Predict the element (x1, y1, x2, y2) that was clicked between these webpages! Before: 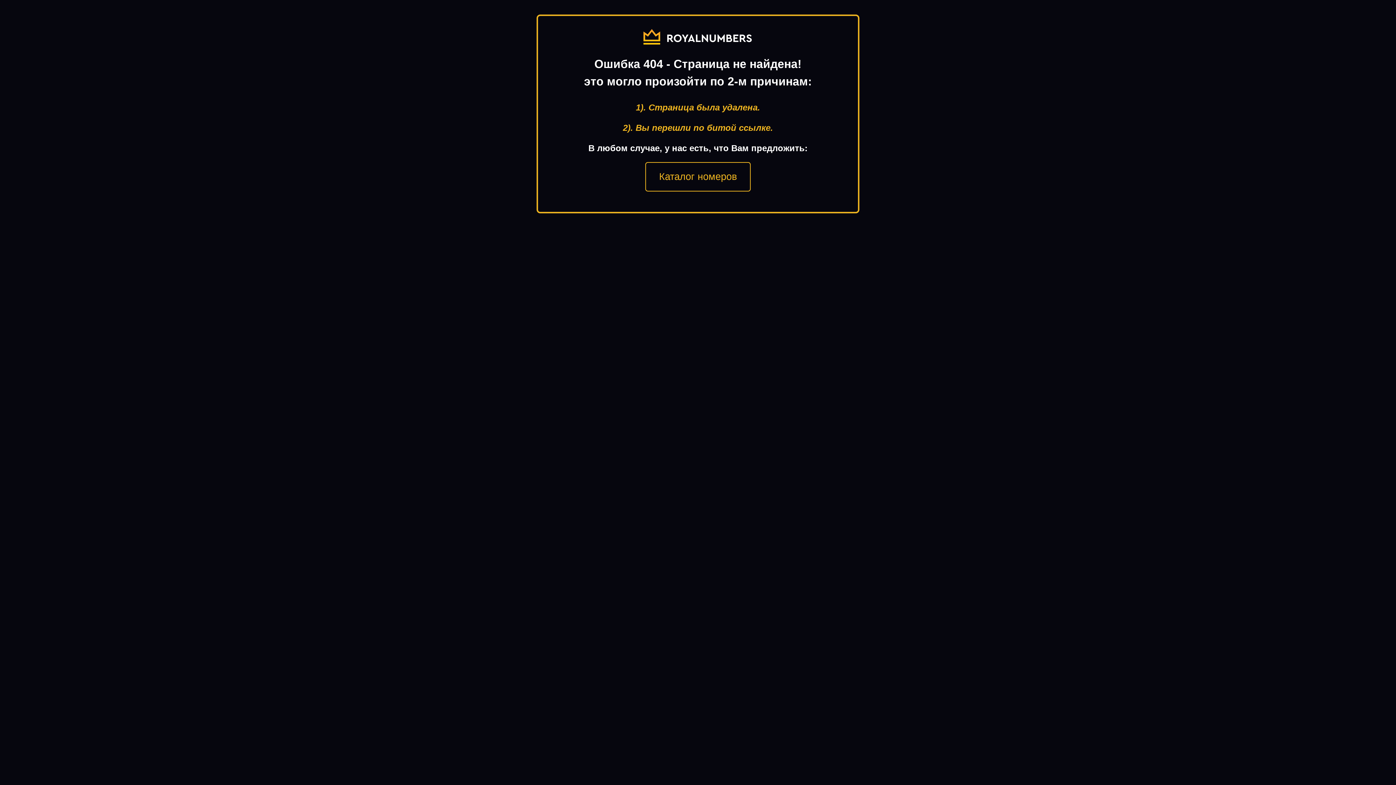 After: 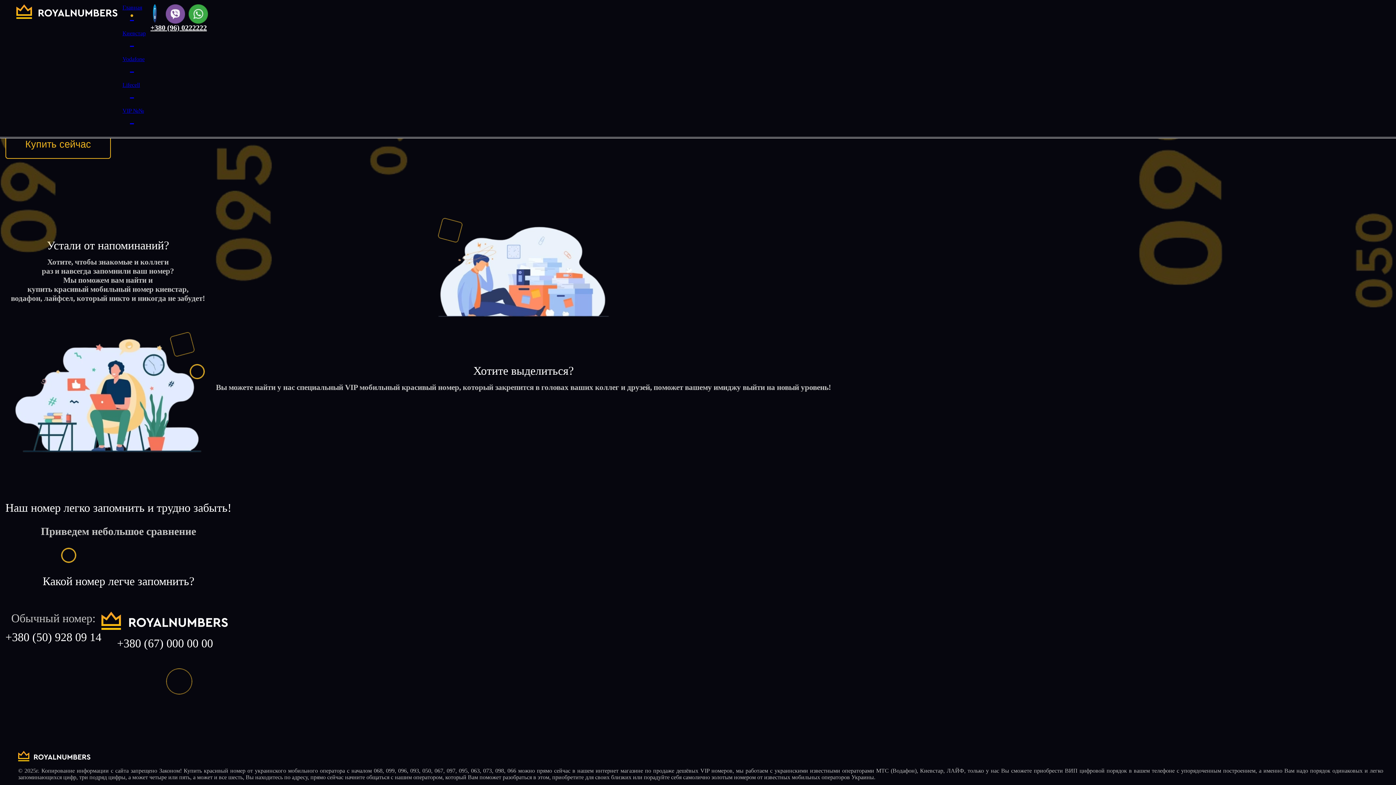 Action: label: Каталог номеров bbox: (645, 162, 750, 191)